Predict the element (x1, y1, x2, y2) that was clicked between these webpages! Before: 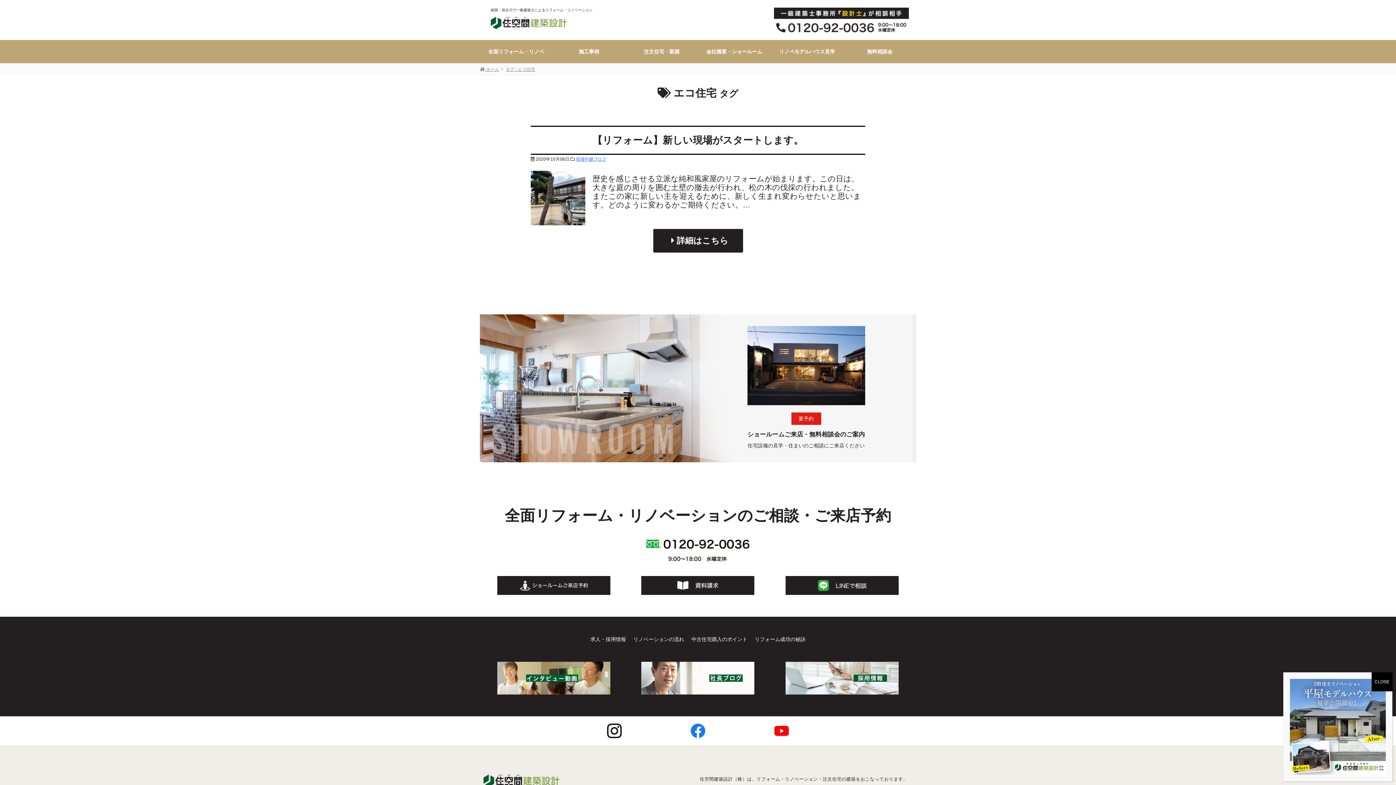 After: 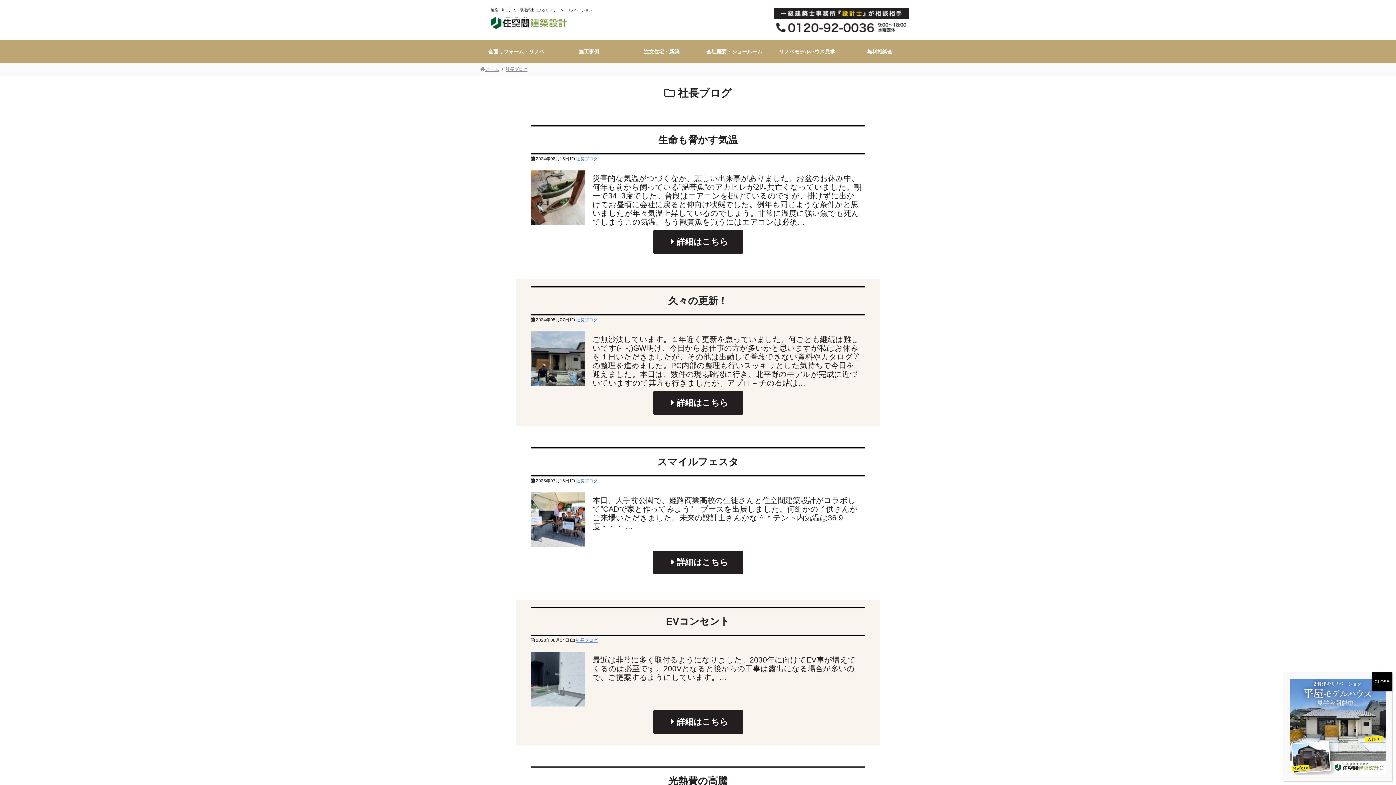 Action: bbox: (641, 687, 754, 693)